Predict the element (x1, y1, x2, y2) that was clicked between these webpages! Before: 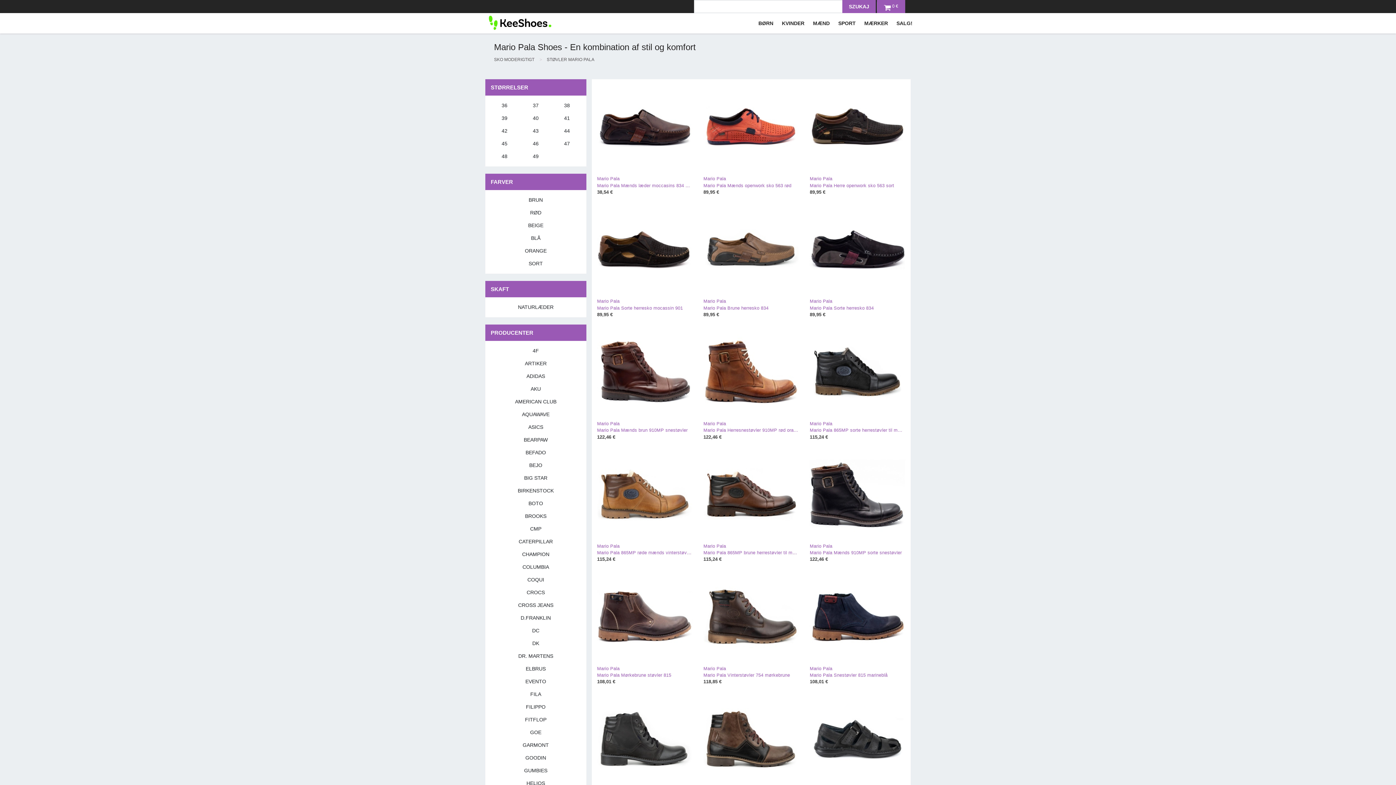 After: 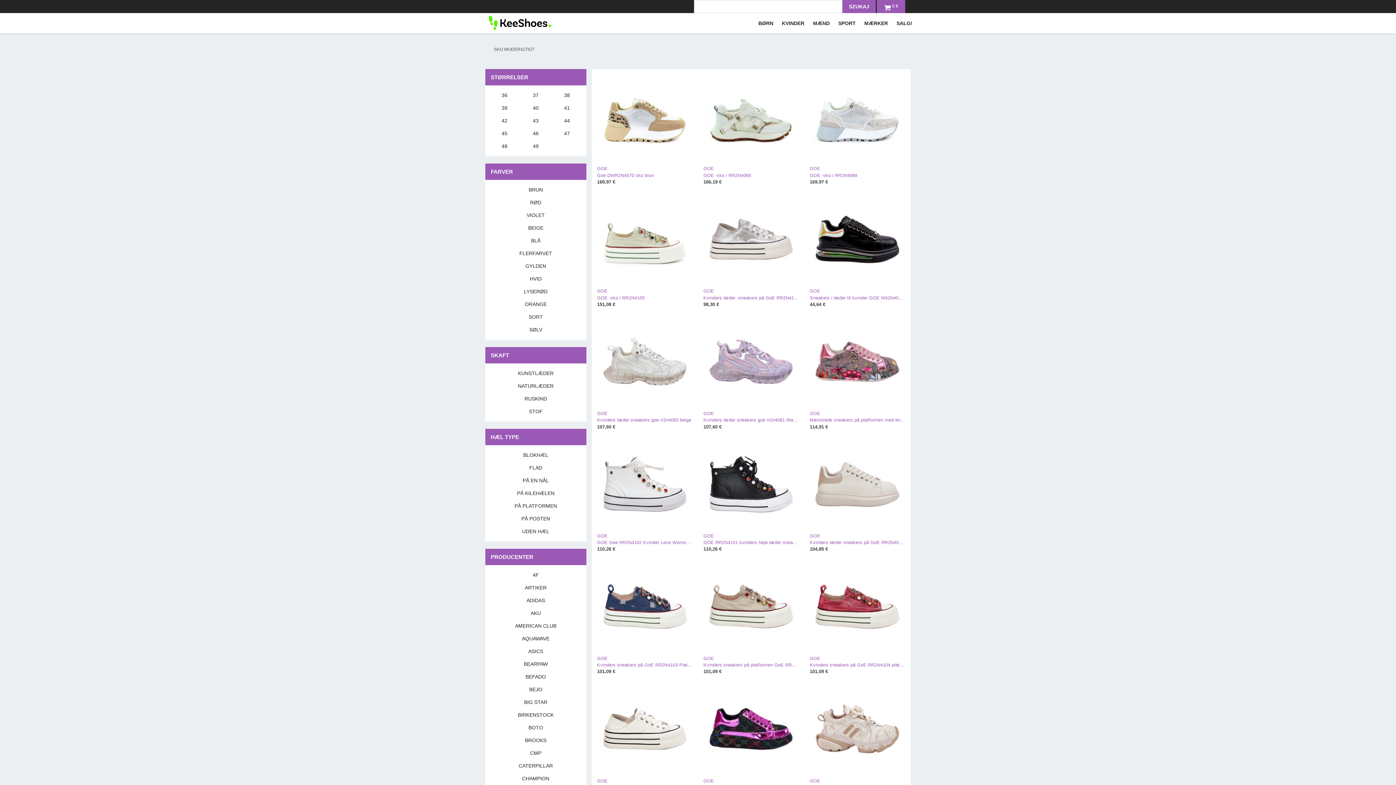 Action: bbox: (489, 726, 582, 739) label: GOE